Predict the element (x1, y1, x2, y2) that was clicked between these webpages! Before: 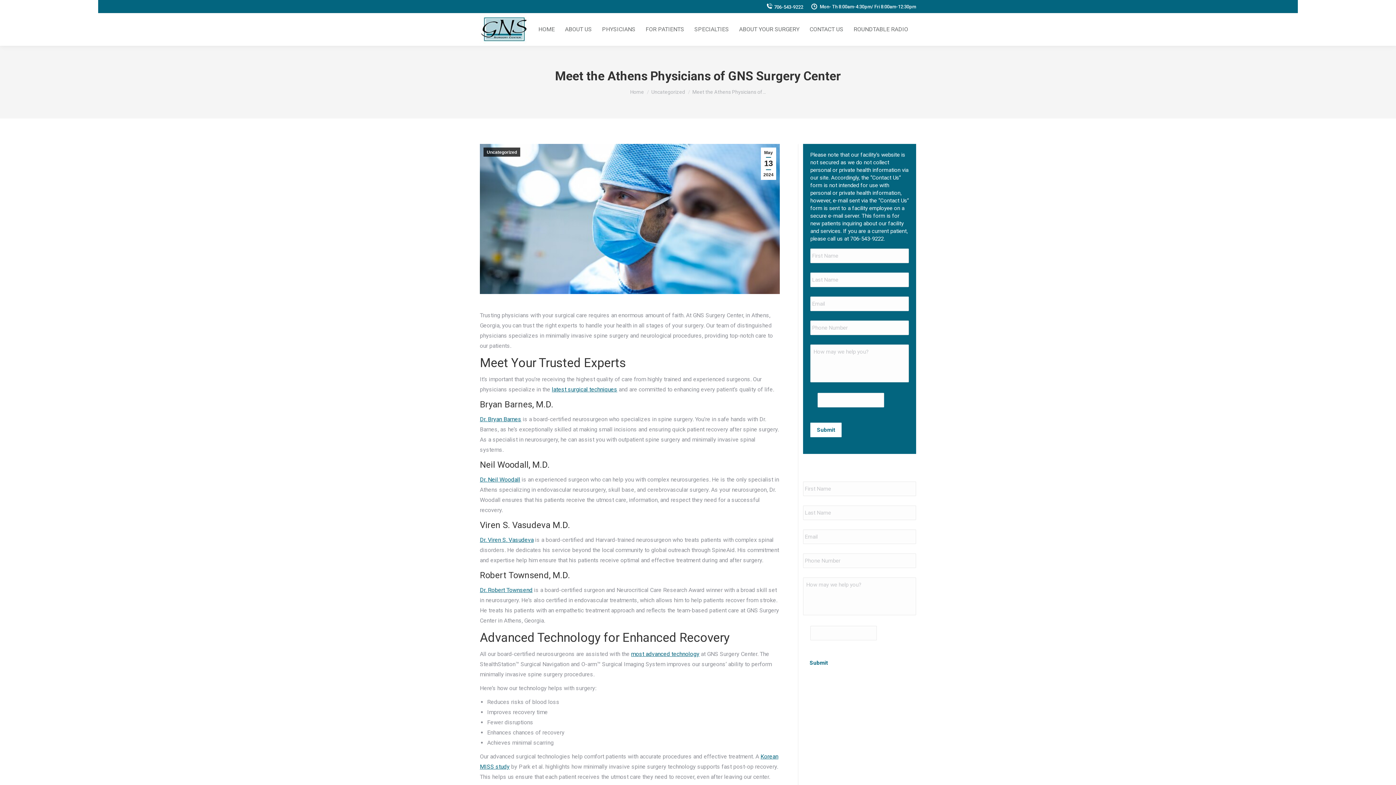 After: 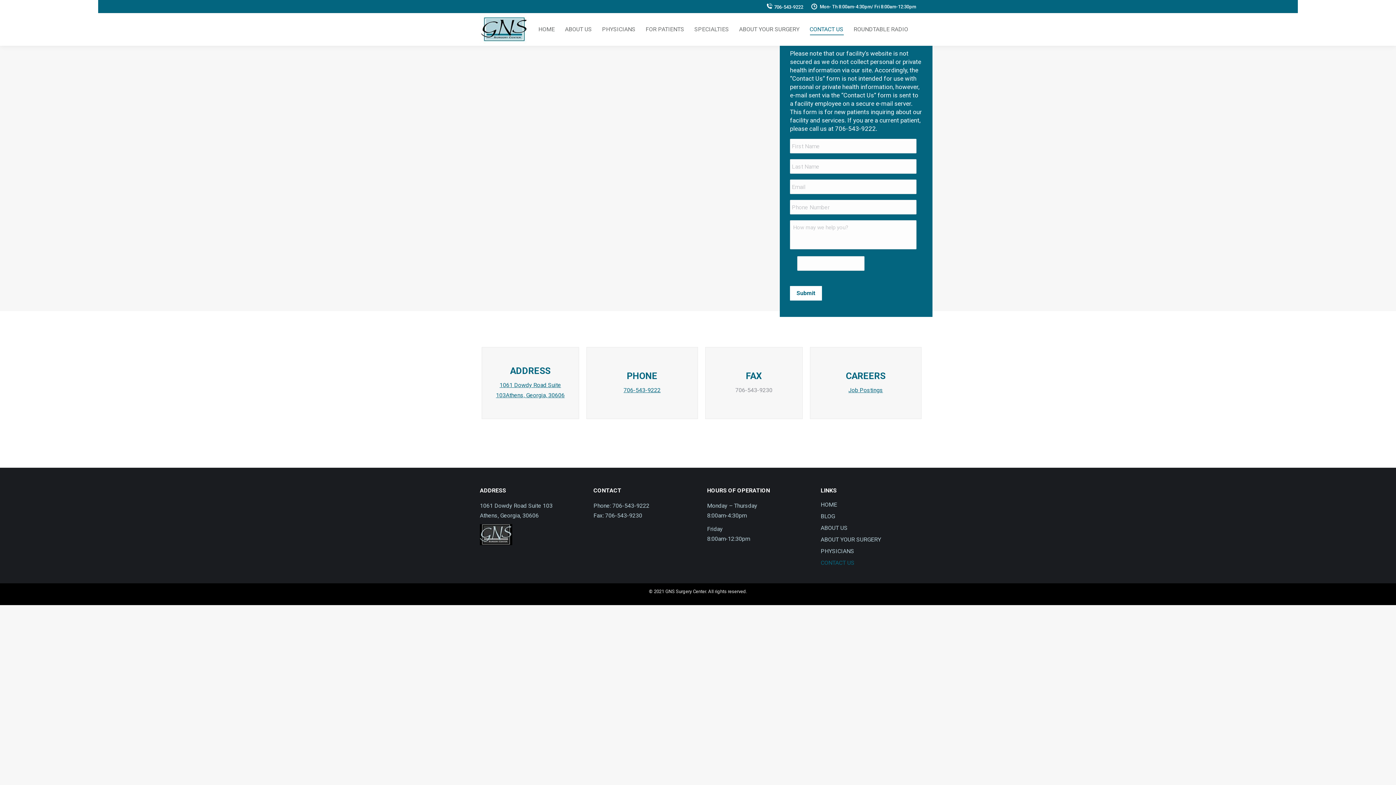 Action: label: CONTACT US bbox: (808, 19, 845, 39)